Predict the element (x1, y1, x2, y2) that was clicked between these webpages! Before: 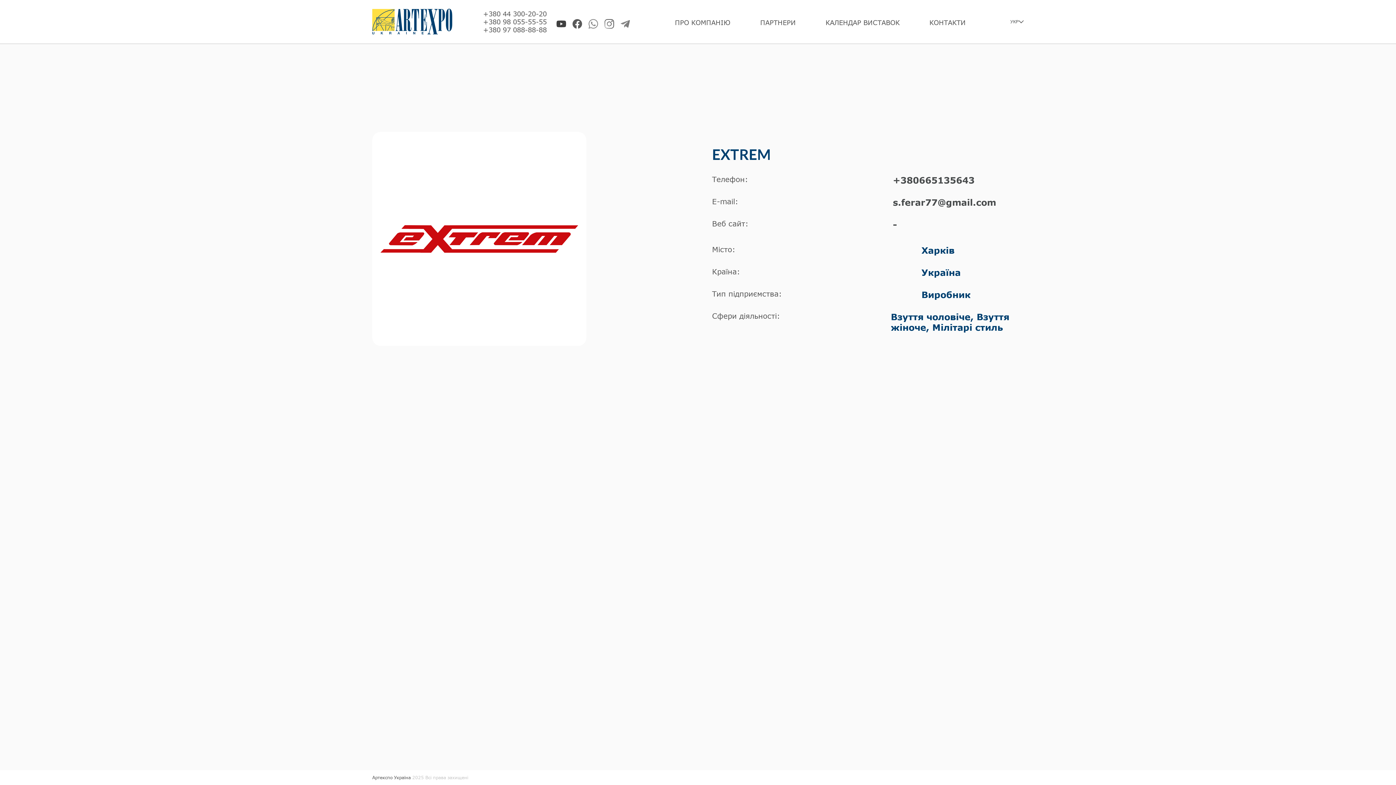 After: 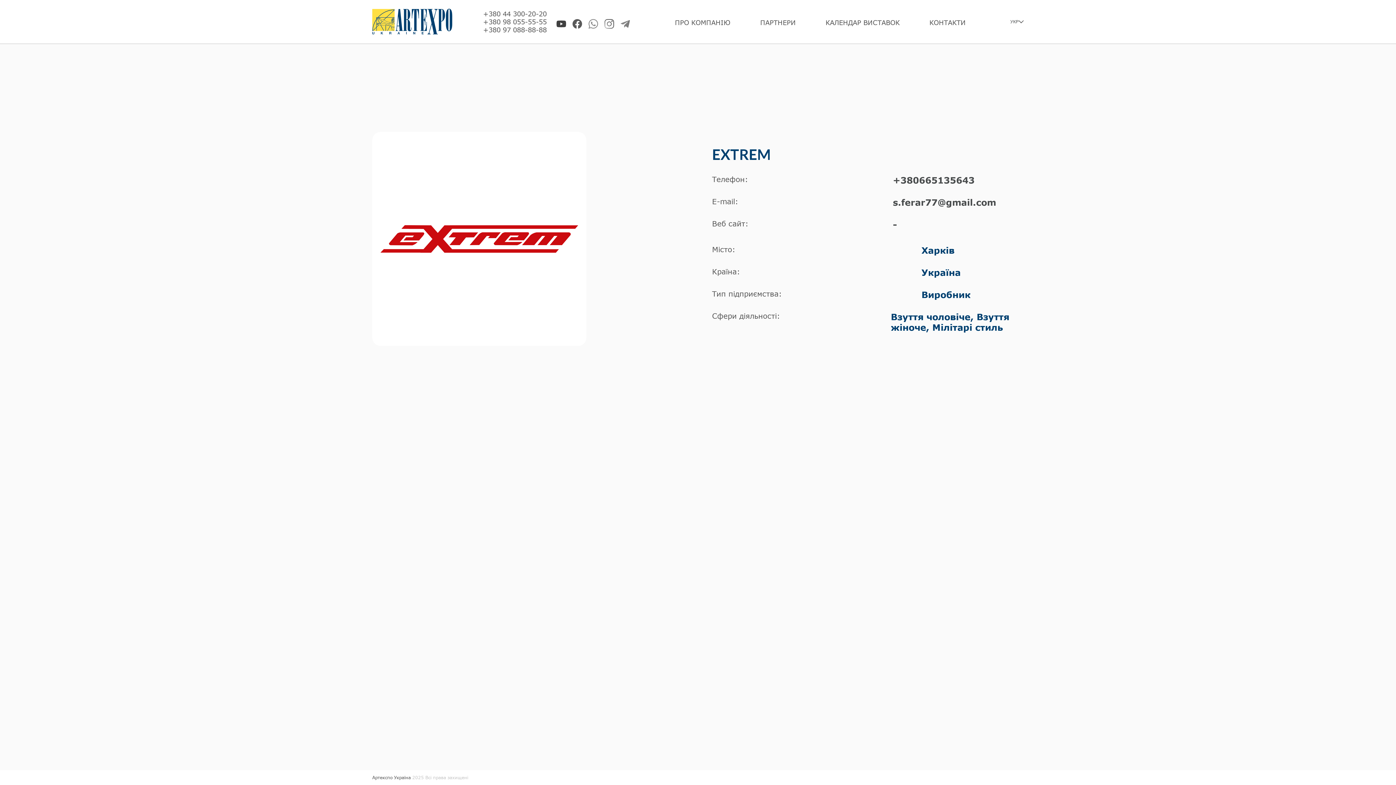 Action: label: +380665135643 bbox: (893, 174, 974, 185)